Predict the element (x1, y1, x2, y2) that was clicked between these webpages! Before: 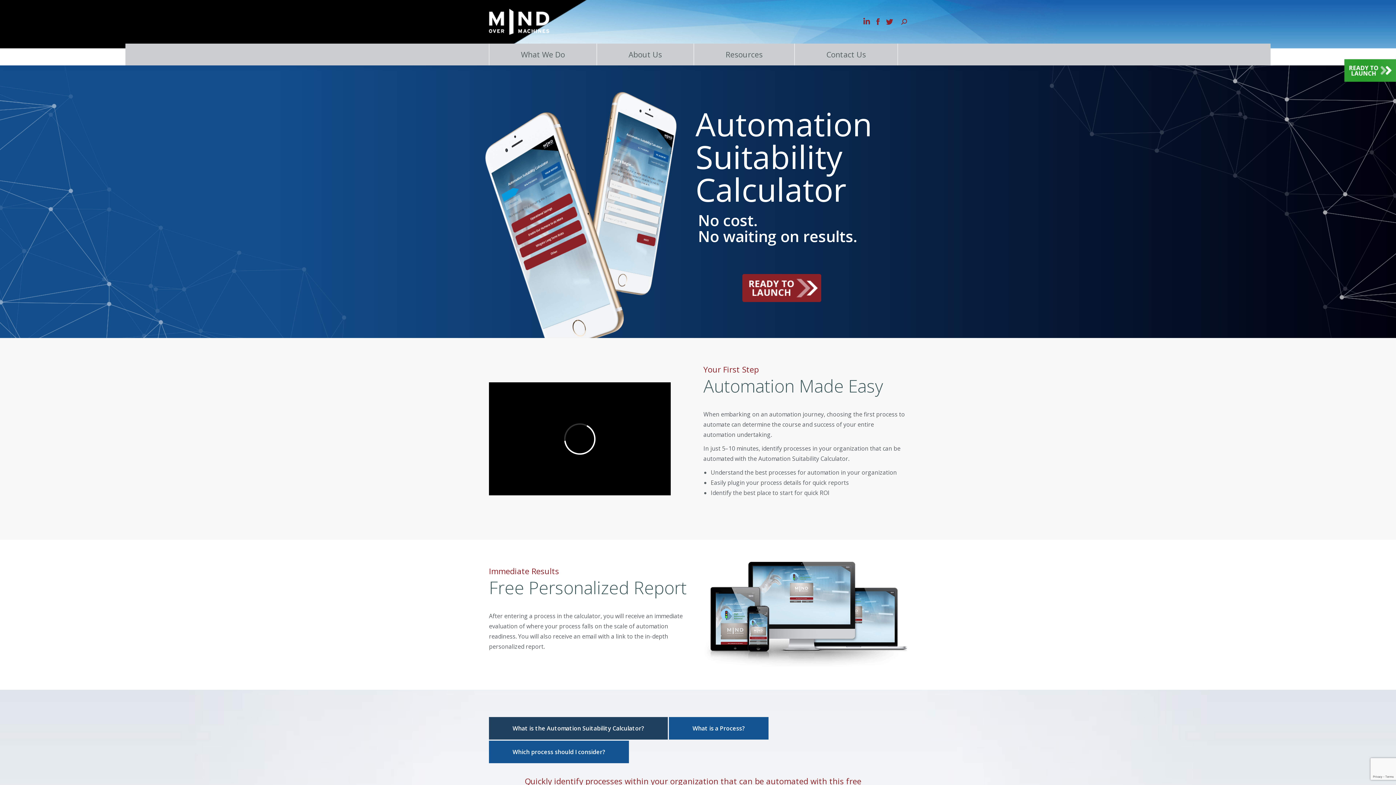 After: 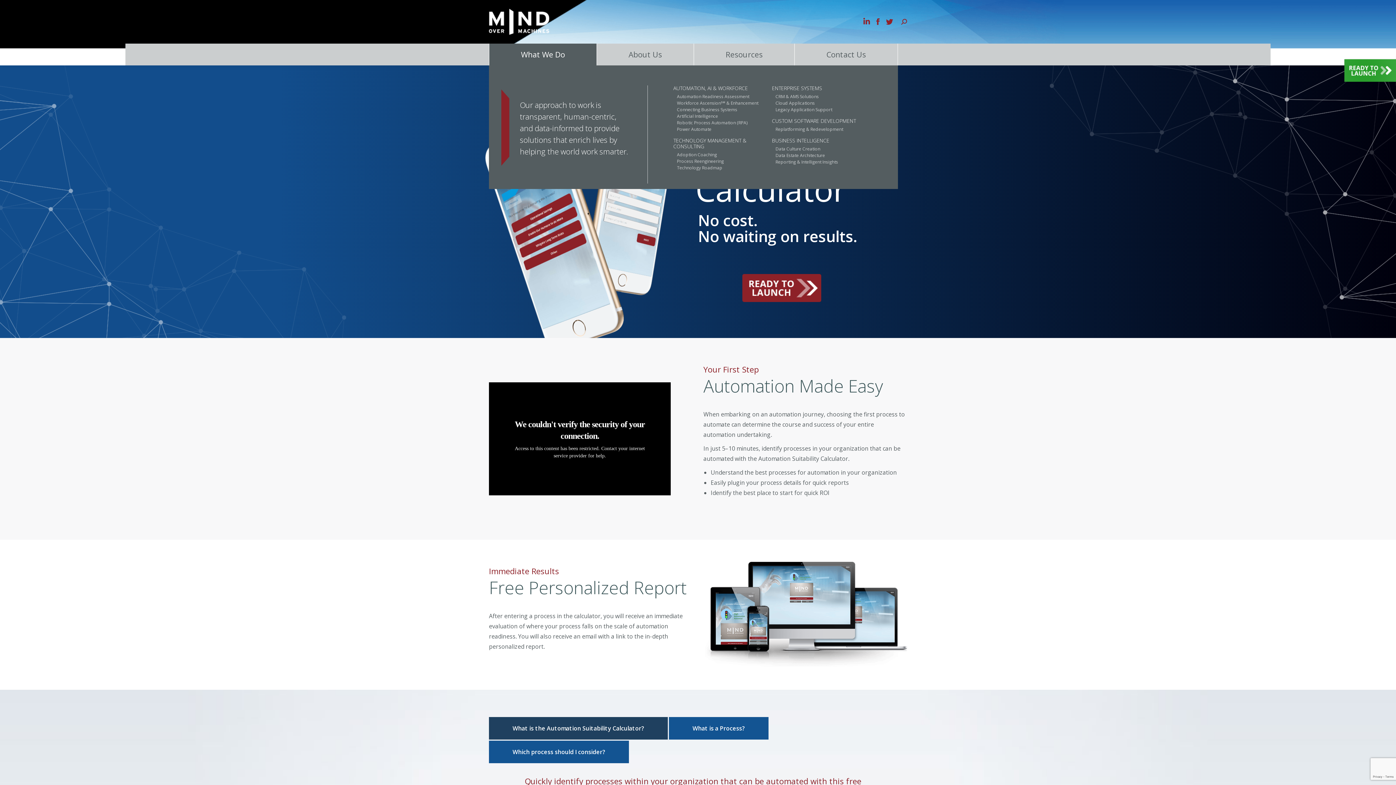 Action: bbox: (489, 43, 596, 65) label: What We Do